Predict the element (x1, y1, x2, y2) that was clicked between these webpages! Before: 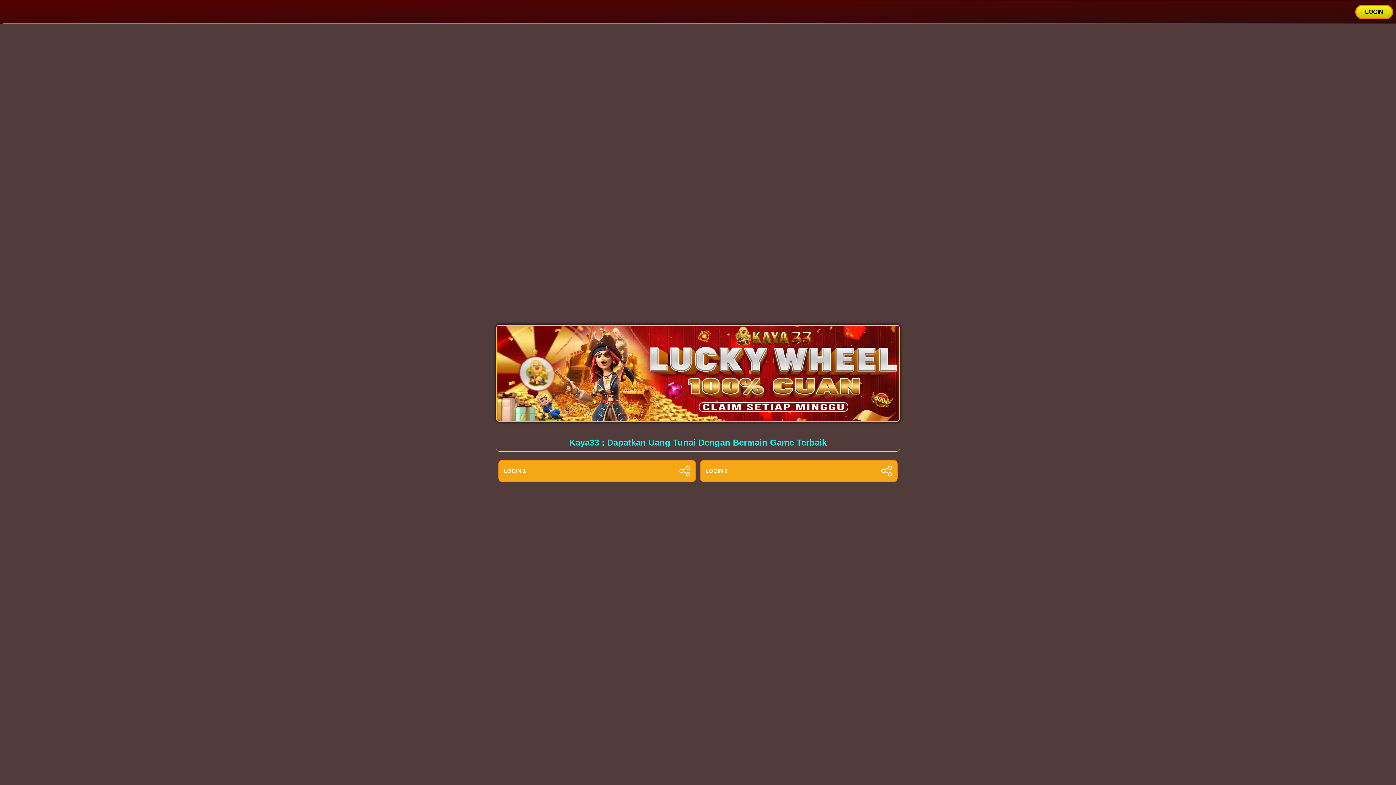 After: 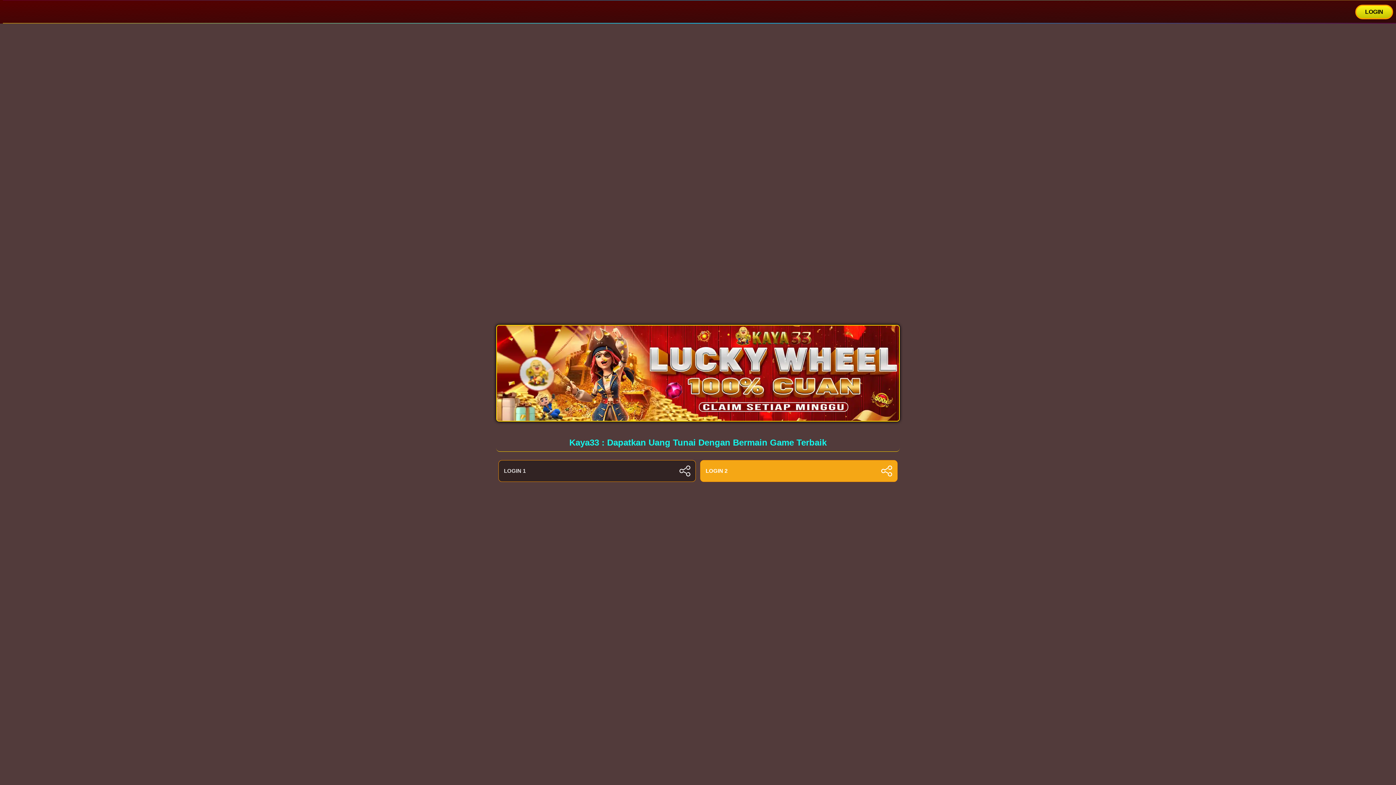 Action: bbox: (498, 460, 695, 482) label: LOGIN 1